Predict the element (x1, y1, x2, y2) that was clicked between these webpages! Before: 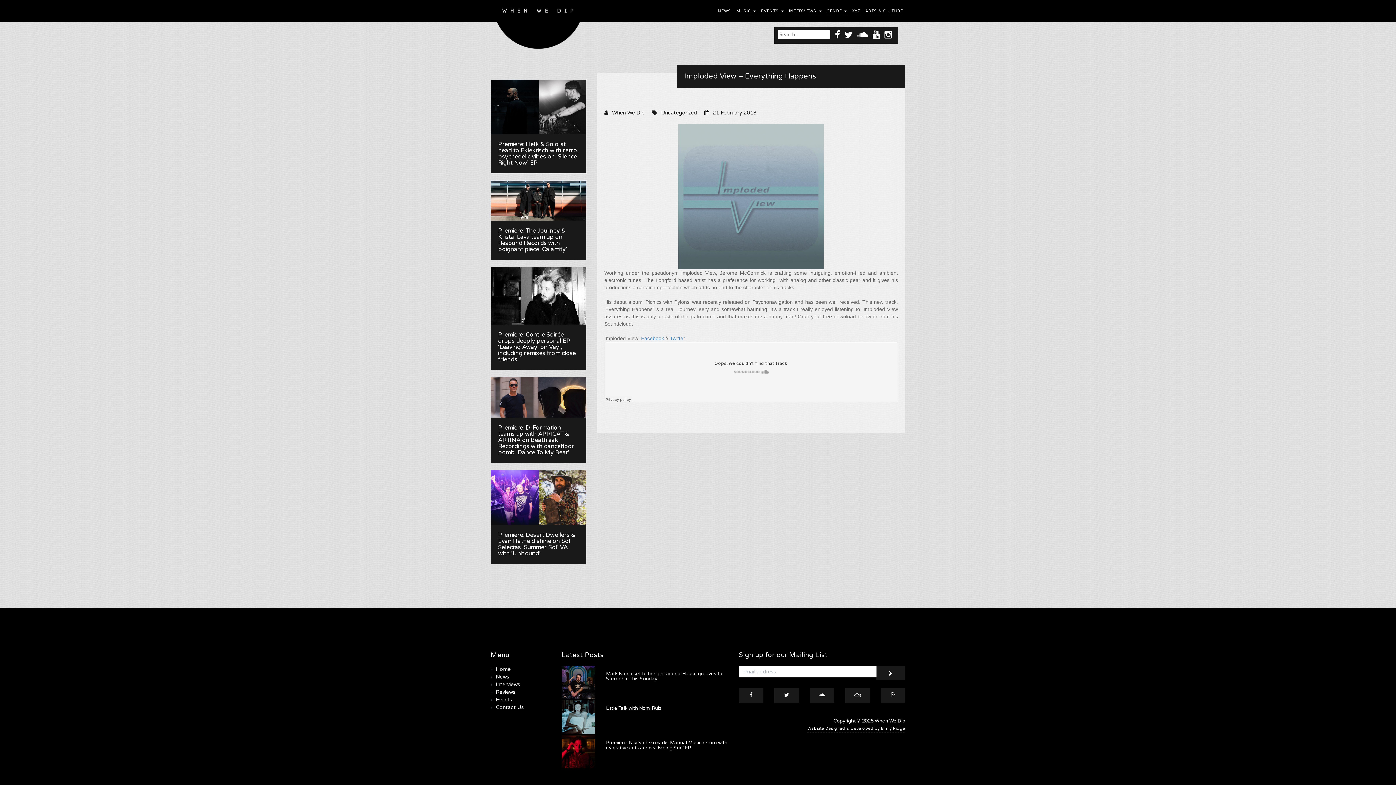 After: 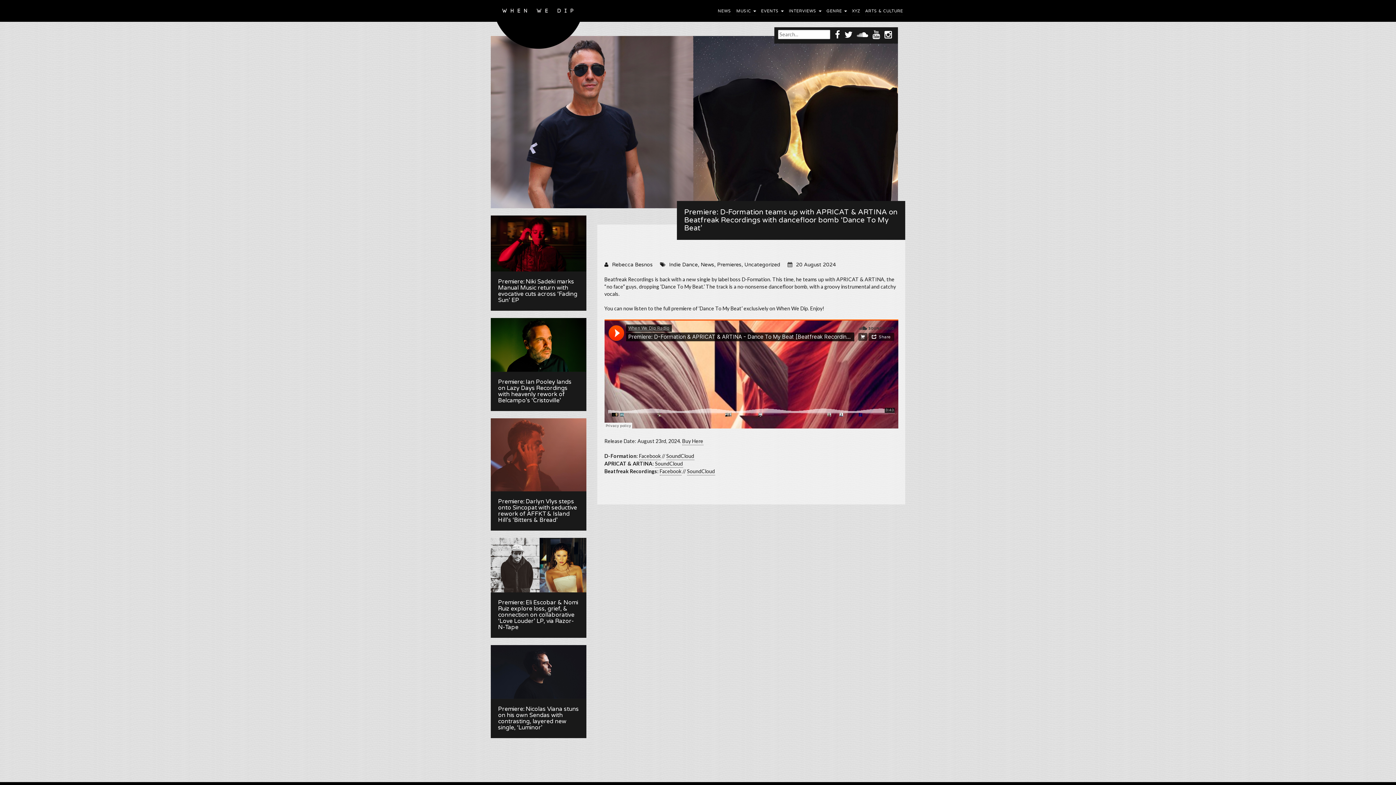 Action: label: Premiere: D-Formation teams up with APRICAT & ARTINA on Beatfreak Recordings with dancefloor bomb ‘Dance To My Beat’ bbox: (498, 425, 579, 456)